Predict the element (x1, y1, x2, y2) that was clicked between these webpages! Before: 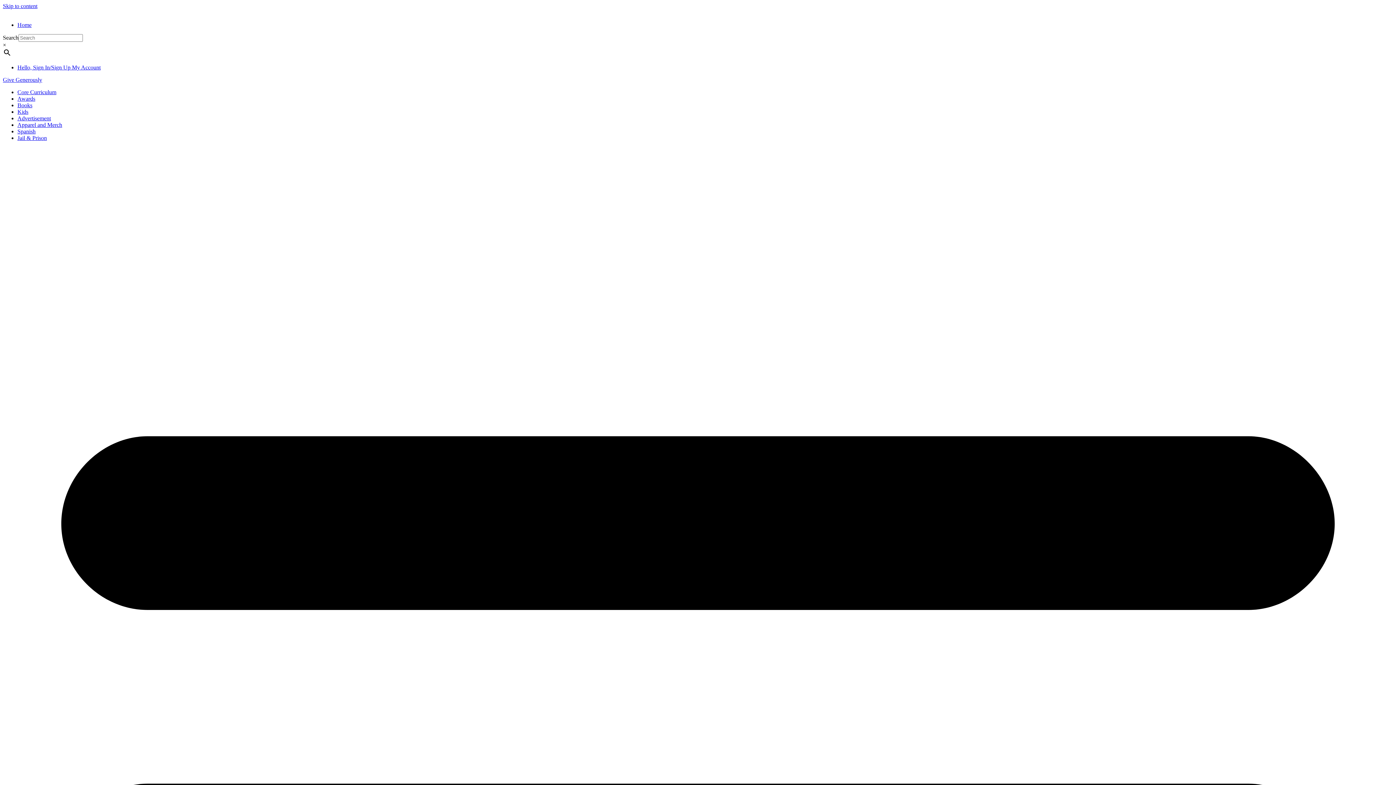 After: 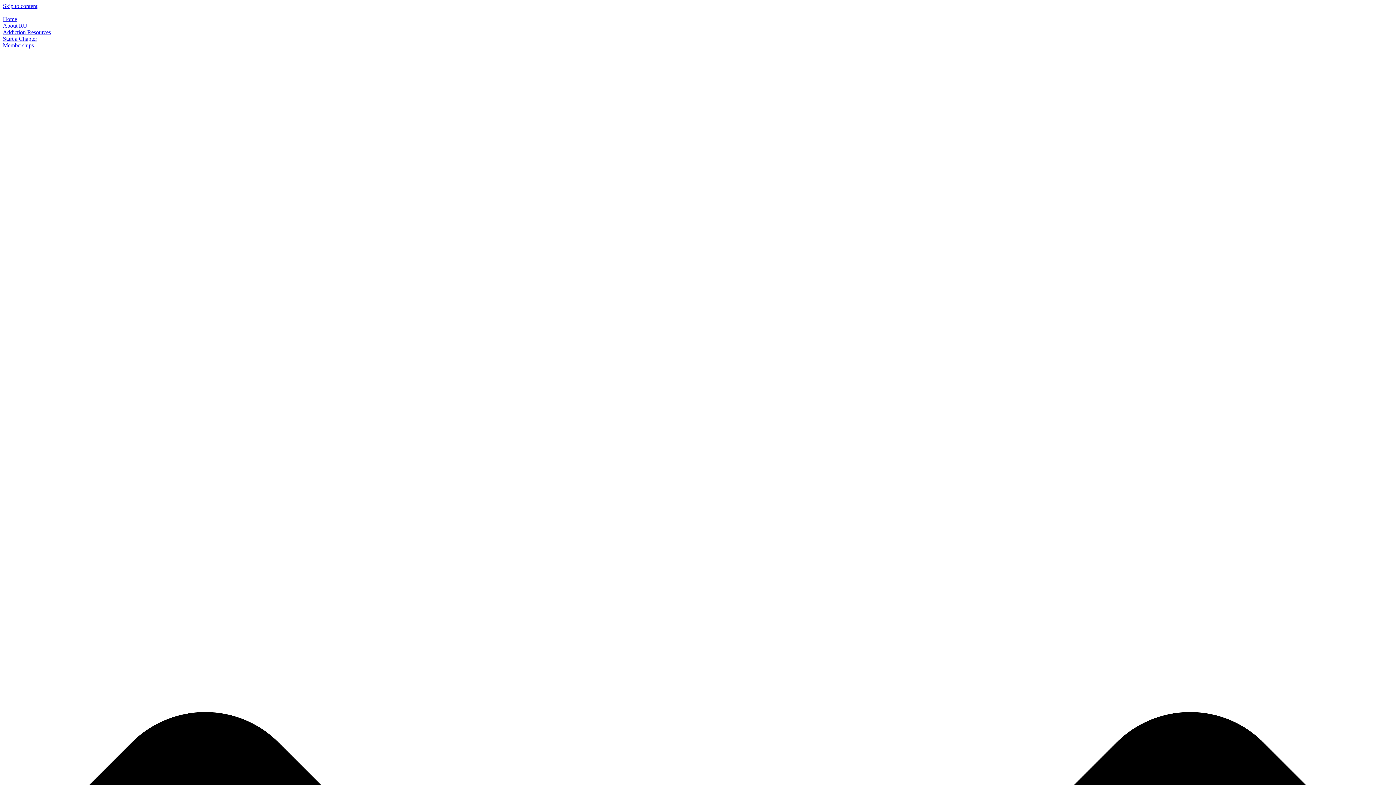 Action: label: Hello, Sign In/Sign Up My Account bbox: (17, 64, 100, 70)